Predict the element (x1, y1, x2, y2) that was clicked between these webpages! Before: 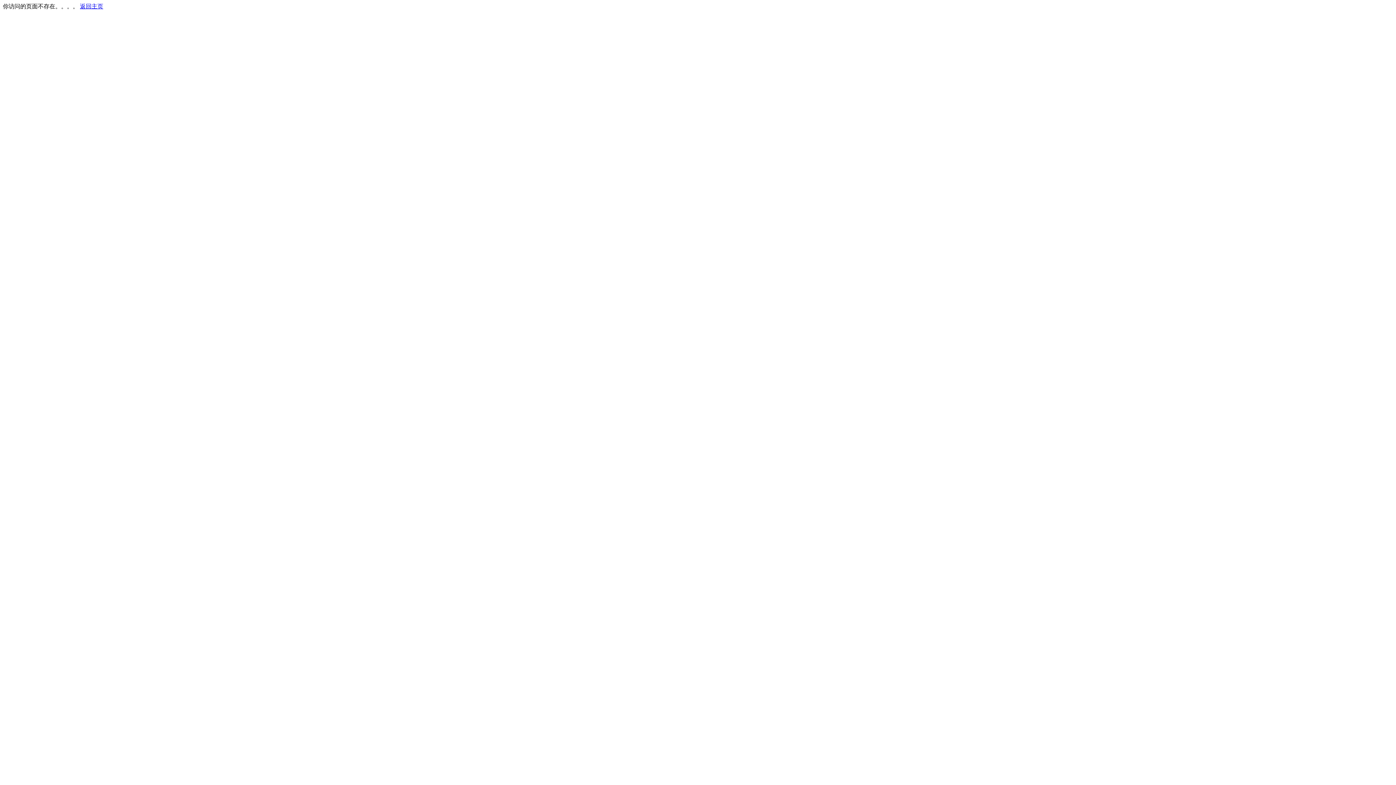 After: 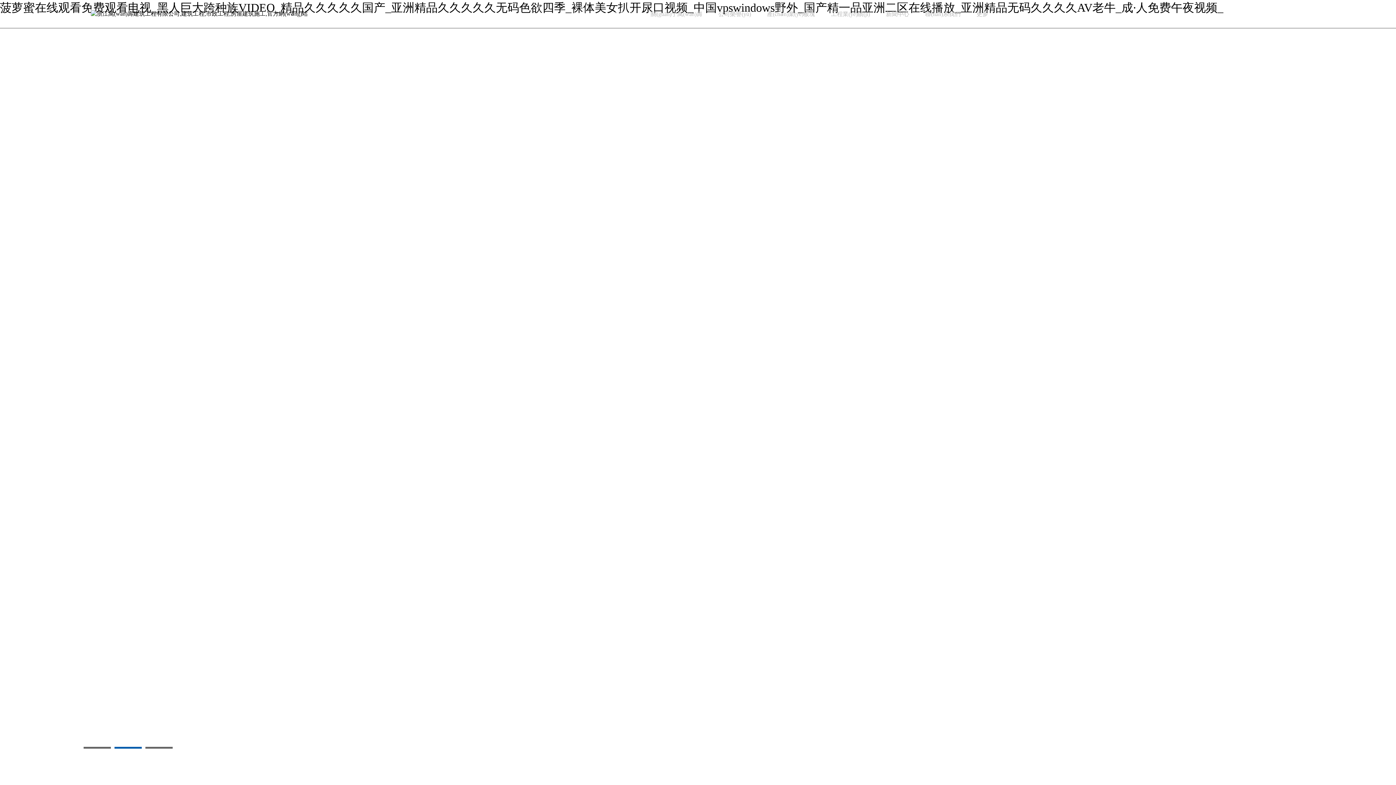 Action: label: 返回主页 bbox: (80, 3, 103, 9)